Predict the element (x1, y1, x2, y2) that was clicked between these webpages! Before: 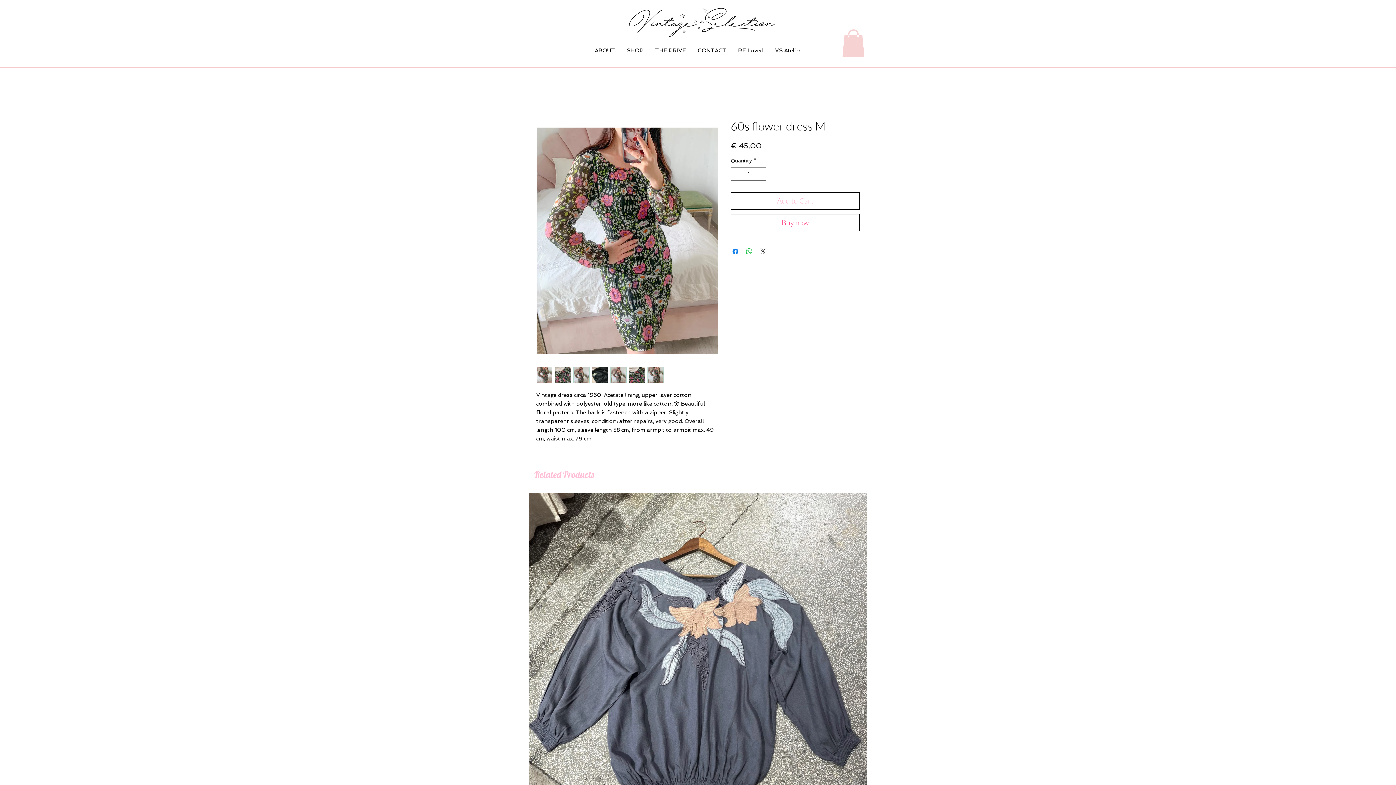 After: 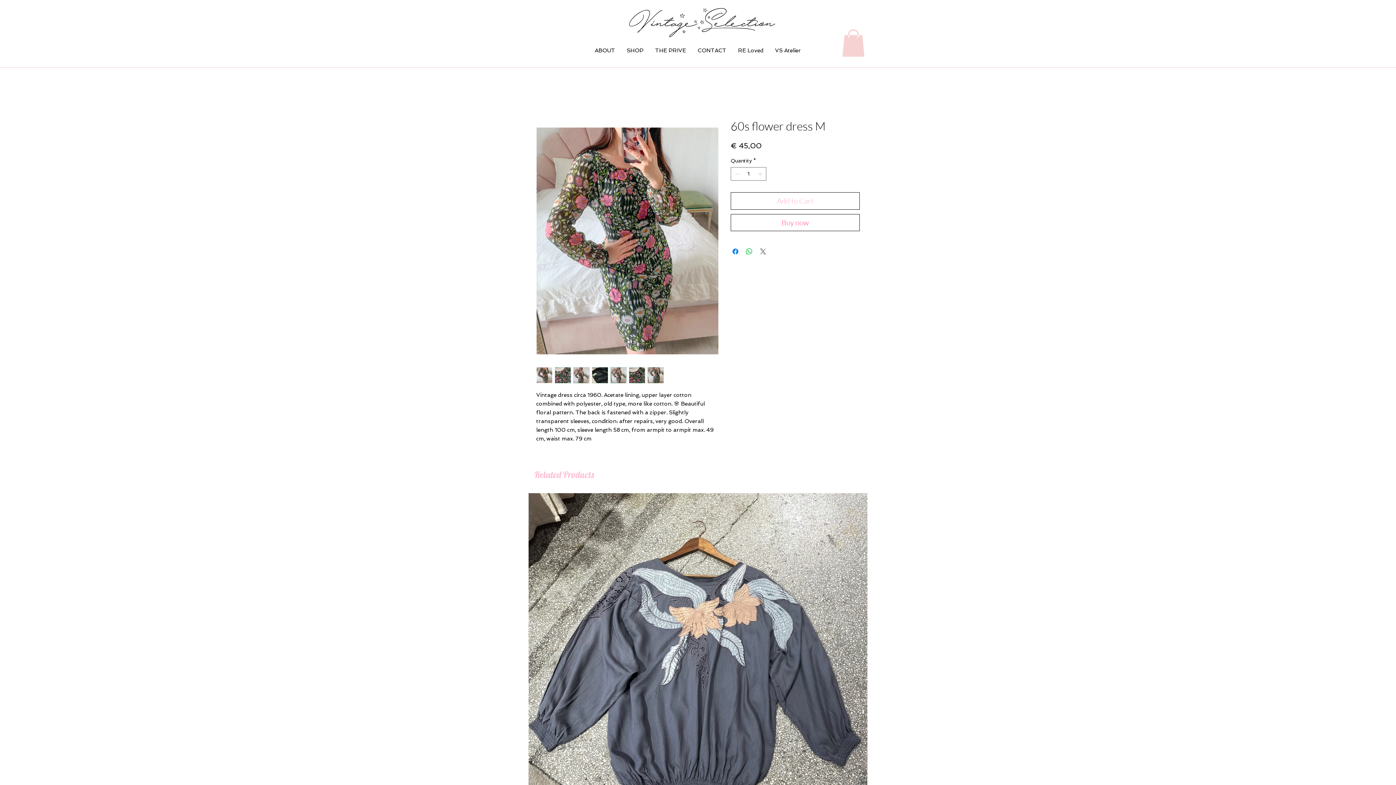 Action: label: Share on X bbox: (758, 247, 767, 256)